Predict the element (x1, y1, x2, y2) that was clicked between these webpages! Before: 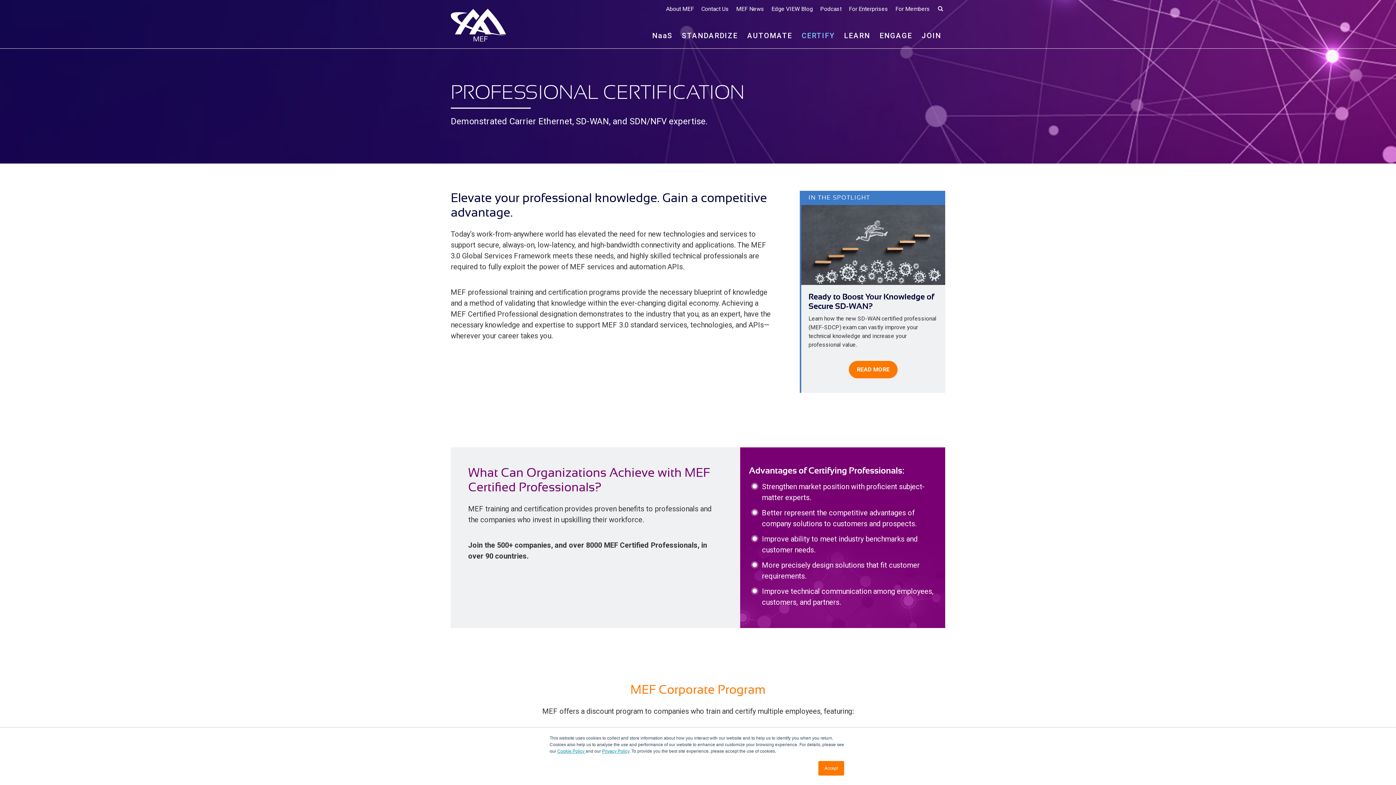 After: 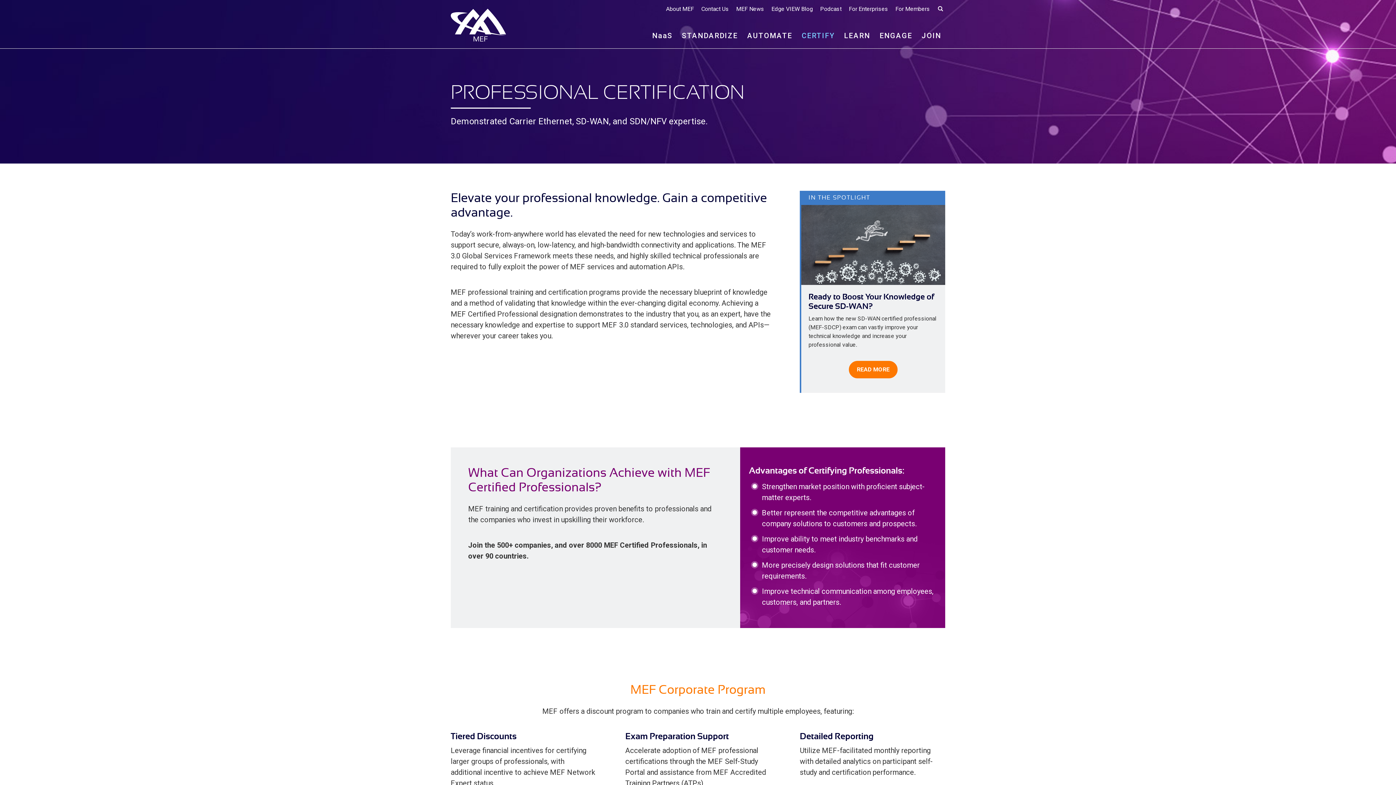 Action: label: Accept bbox: (818, 761, 844, 776)